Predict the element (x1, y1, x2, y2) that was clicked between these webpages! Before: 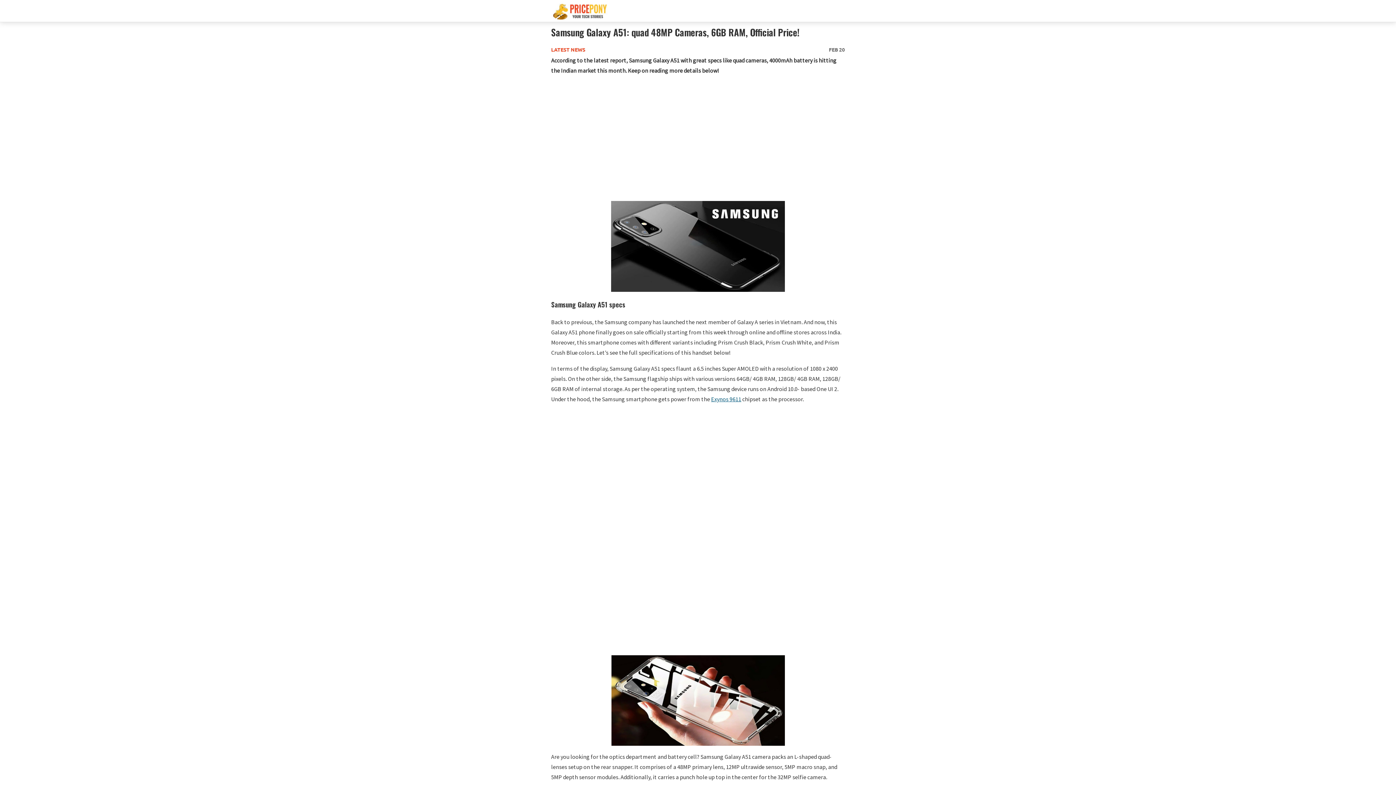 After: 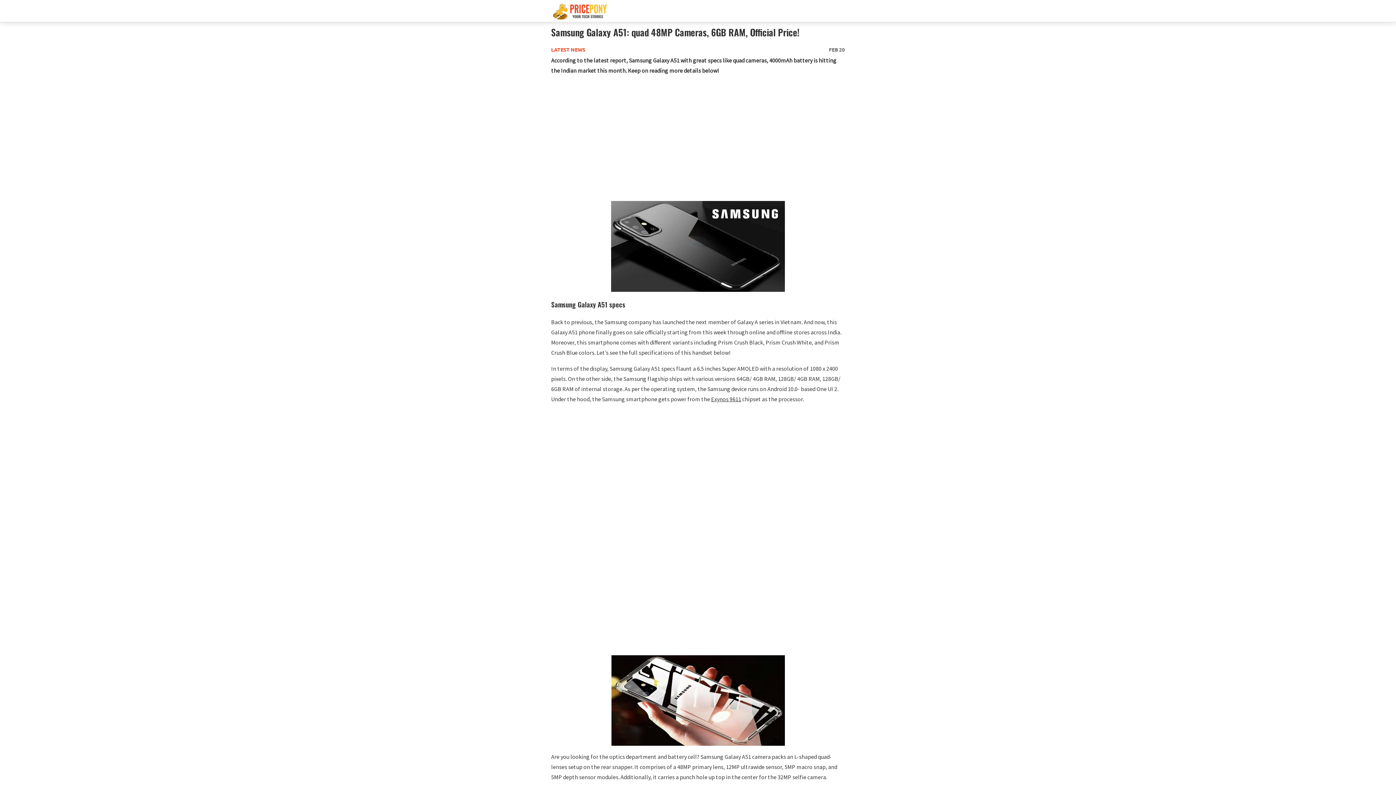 Action: label: Exynos 9611 bbox: (711, 395, 741, 403)